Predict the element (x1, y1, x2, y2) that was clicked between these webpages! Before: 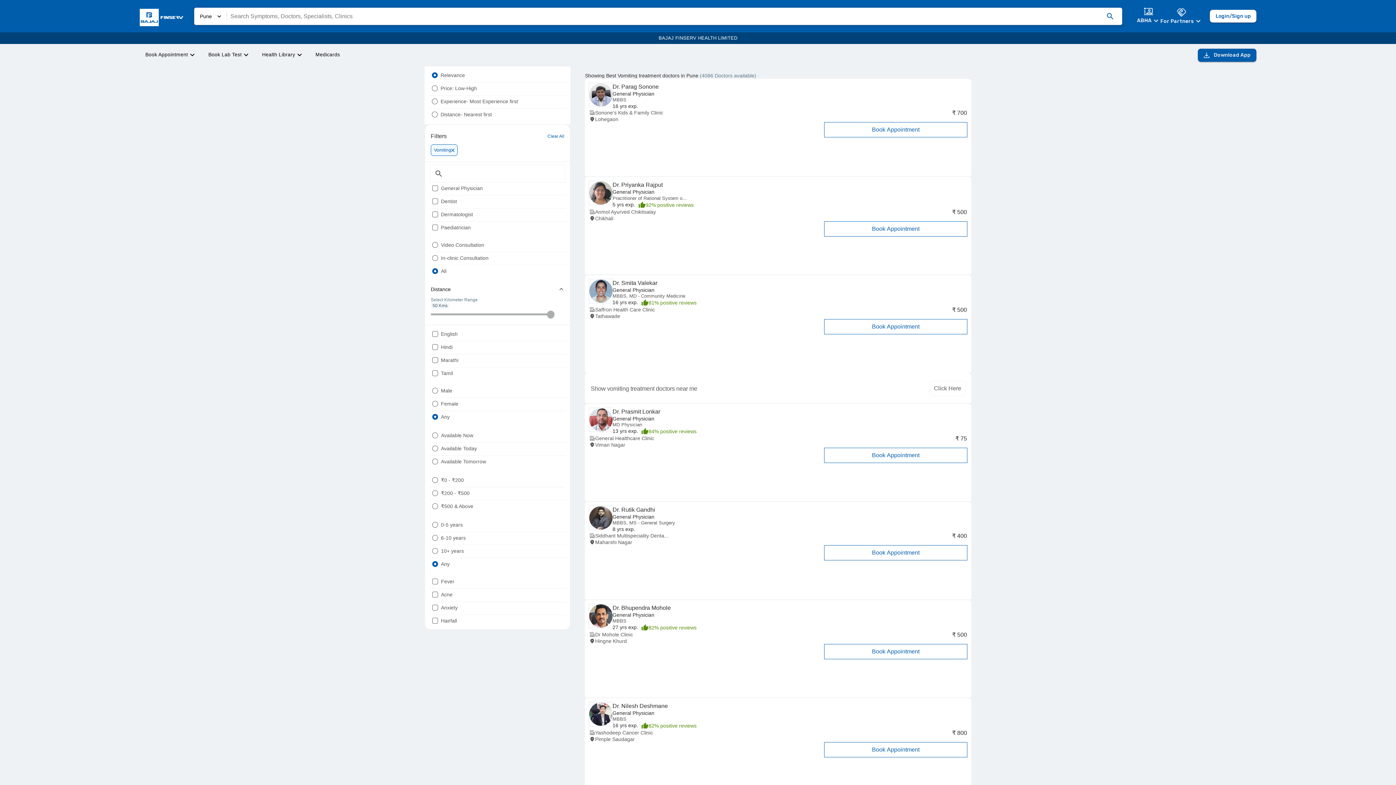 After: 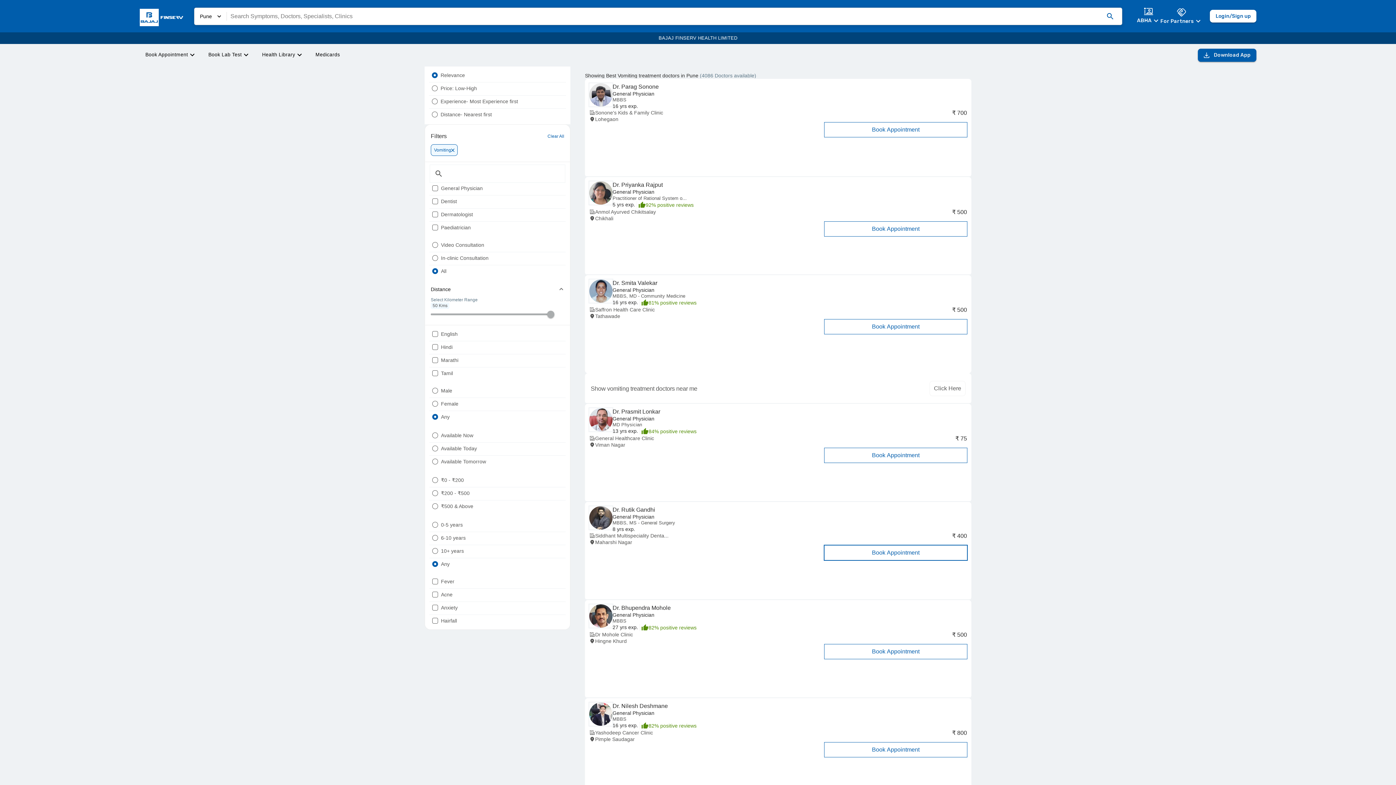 Action: label: Book Appointment bbox: (824, 545, 967, 560)